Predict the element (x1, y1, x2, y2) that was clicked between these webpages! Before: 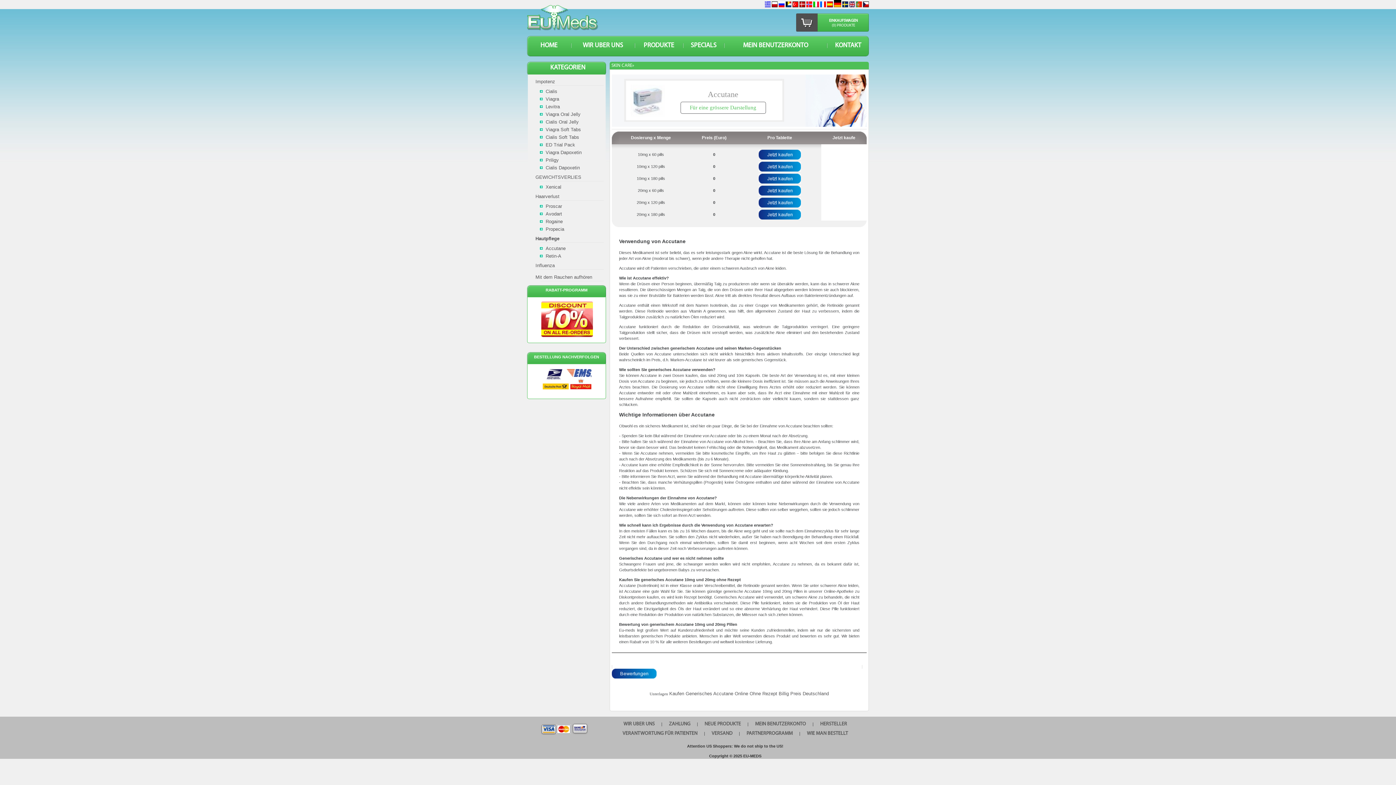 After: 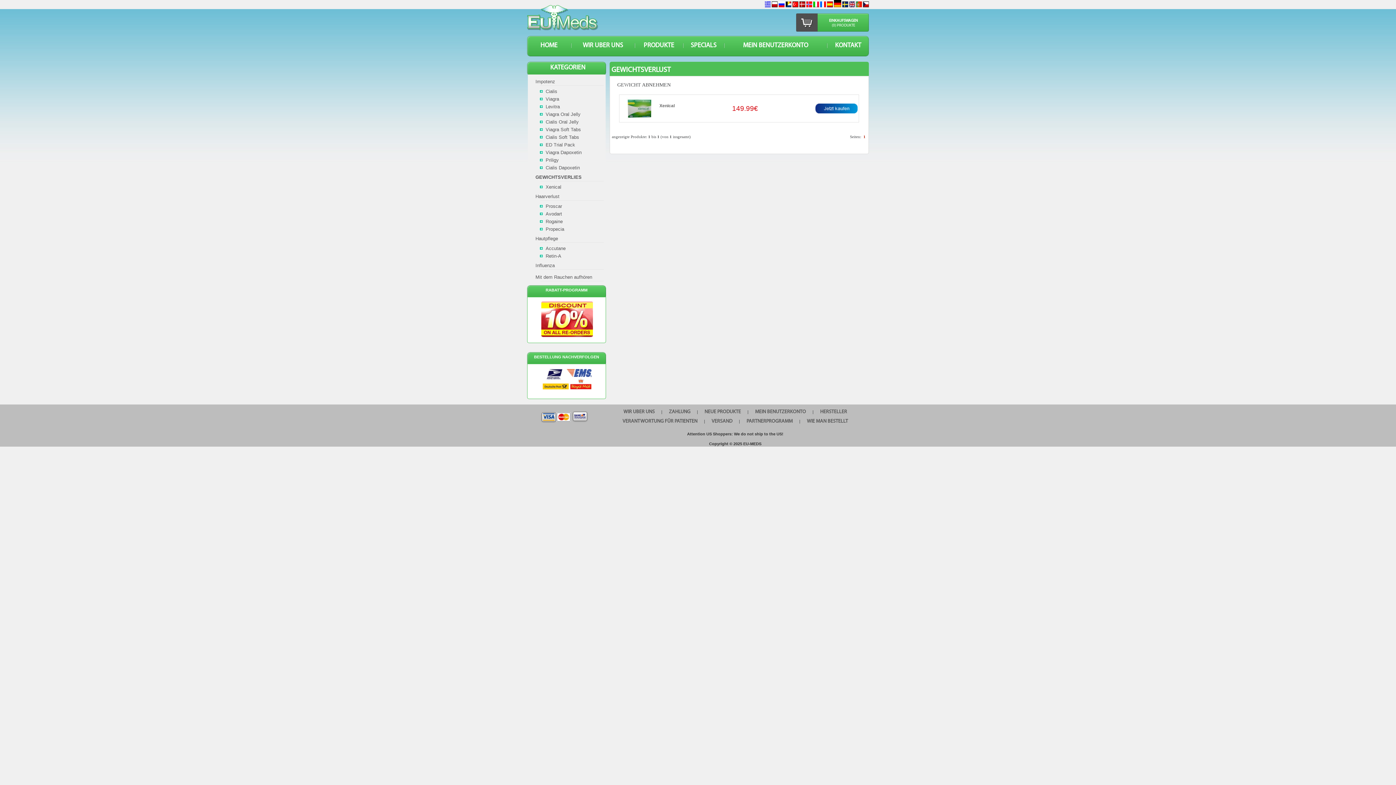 Action: bbox: (535, 174, 581, 180) label: GEWICHTSVERLIES